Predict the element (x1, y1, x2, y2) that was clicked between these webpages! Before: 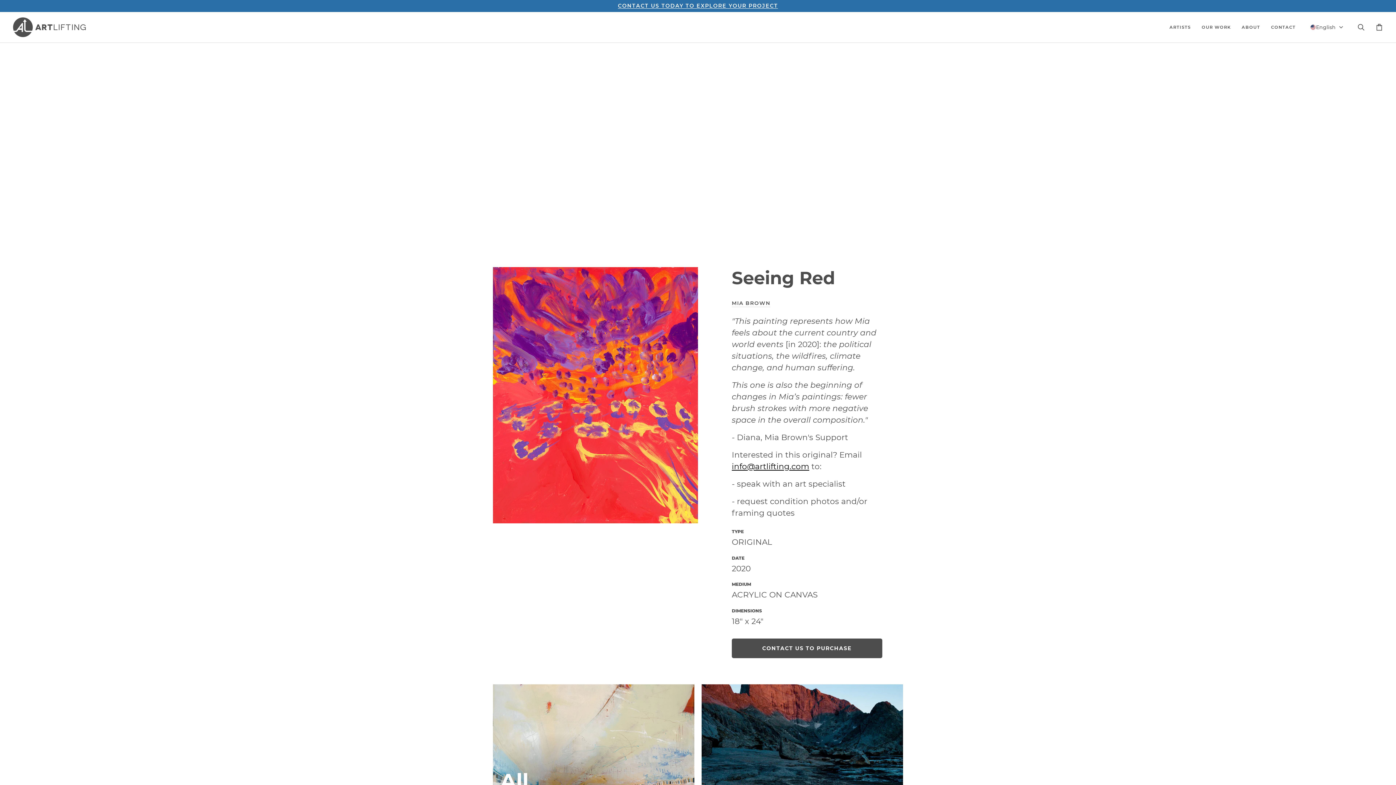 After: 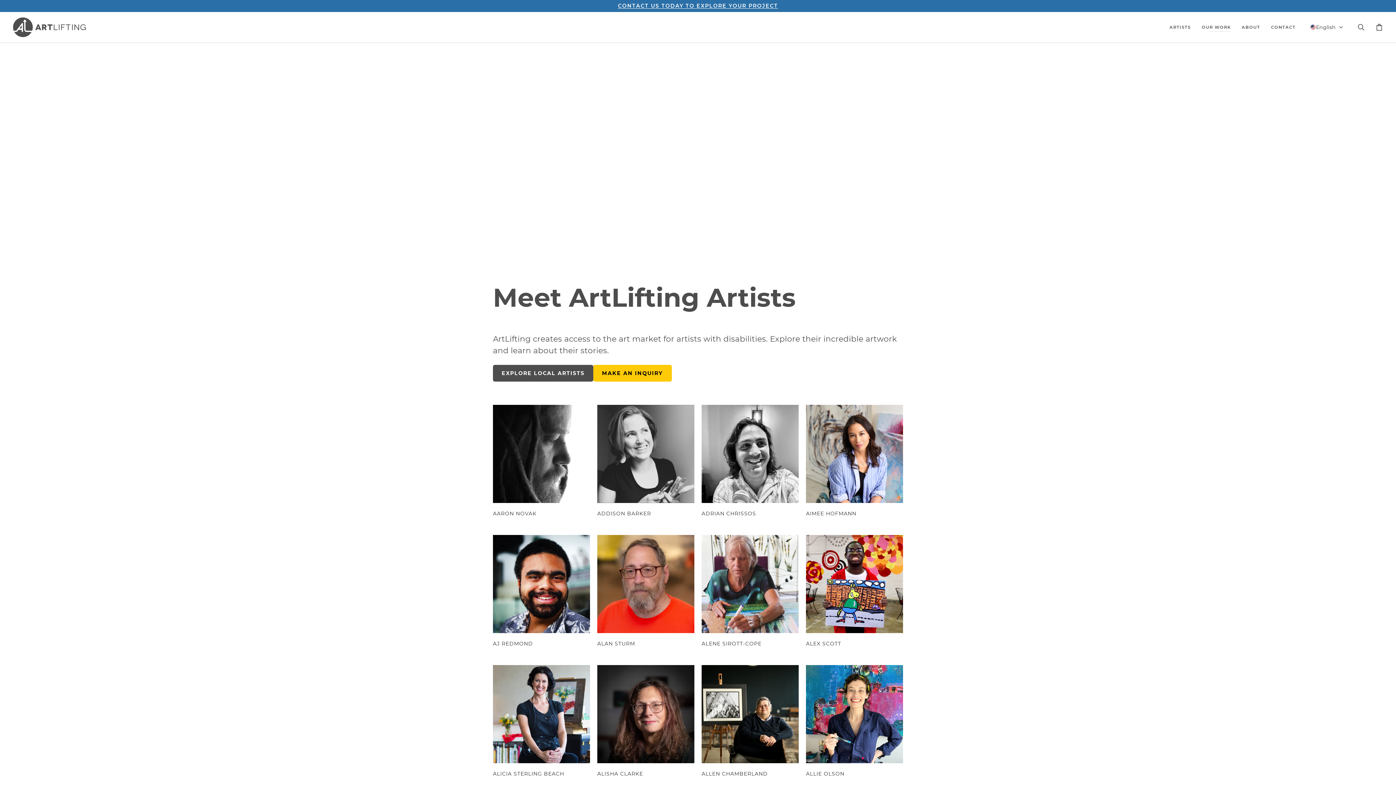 Action: label: ARTISTS bbox: (1164, 12, 1196, 42)